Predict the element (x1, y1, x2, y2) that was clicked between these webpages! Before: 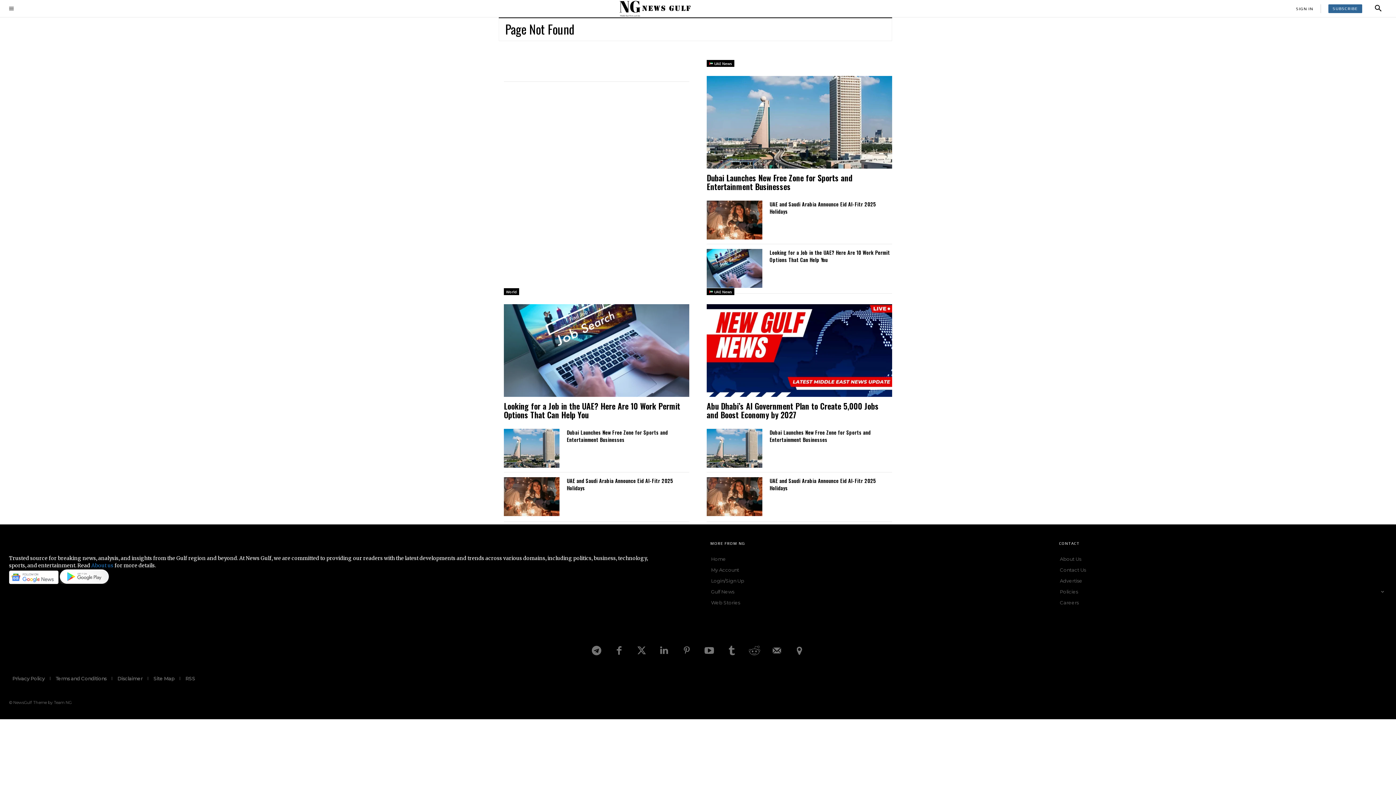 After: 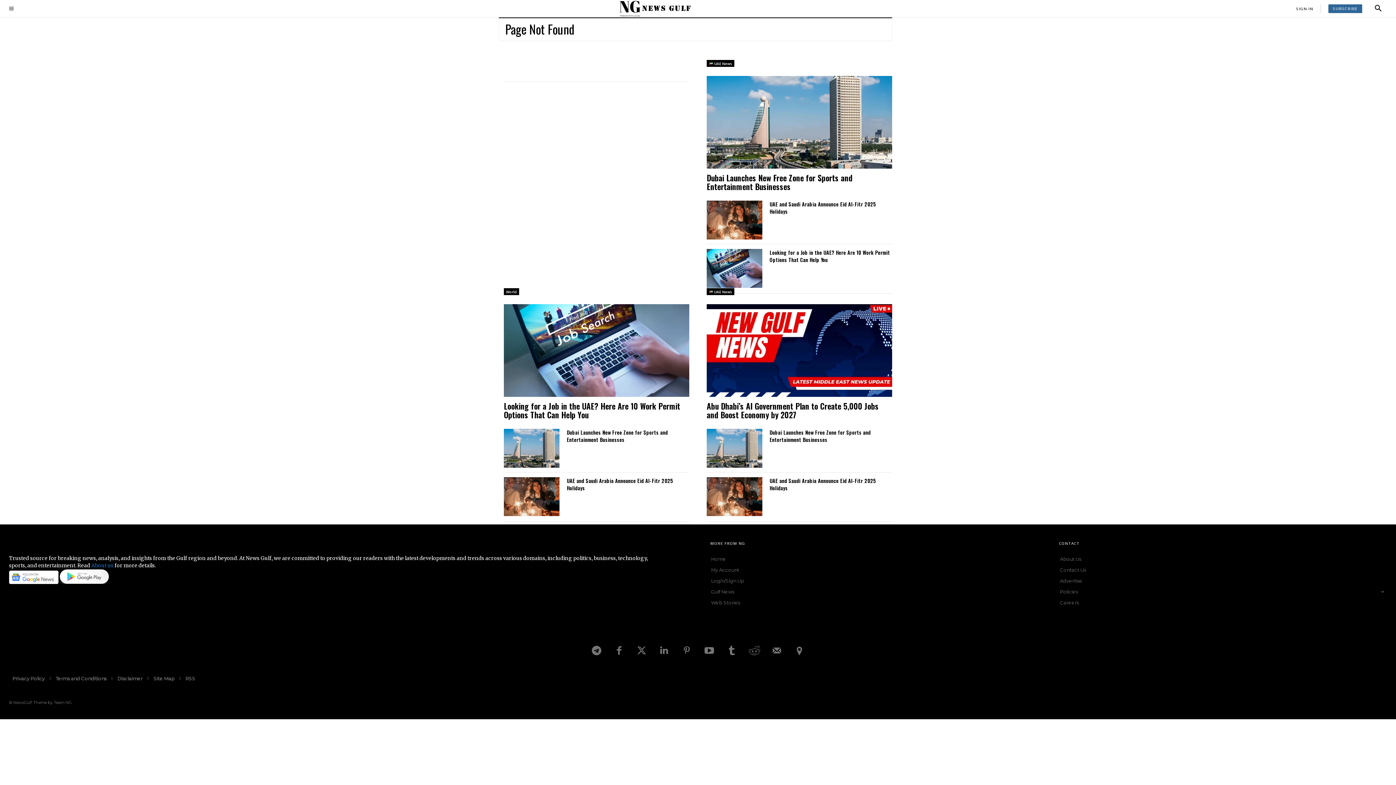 Action: bbox: (9, 579, 58, 585)